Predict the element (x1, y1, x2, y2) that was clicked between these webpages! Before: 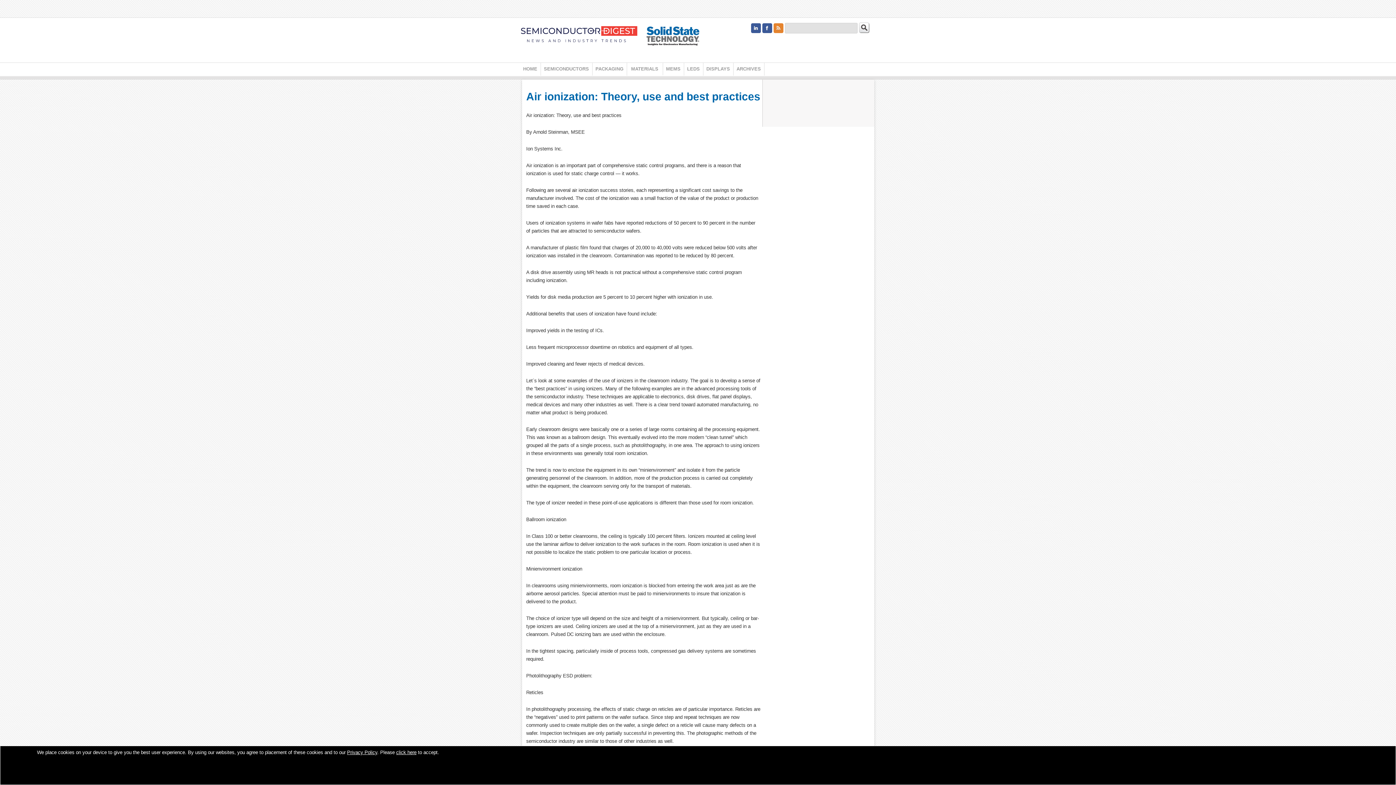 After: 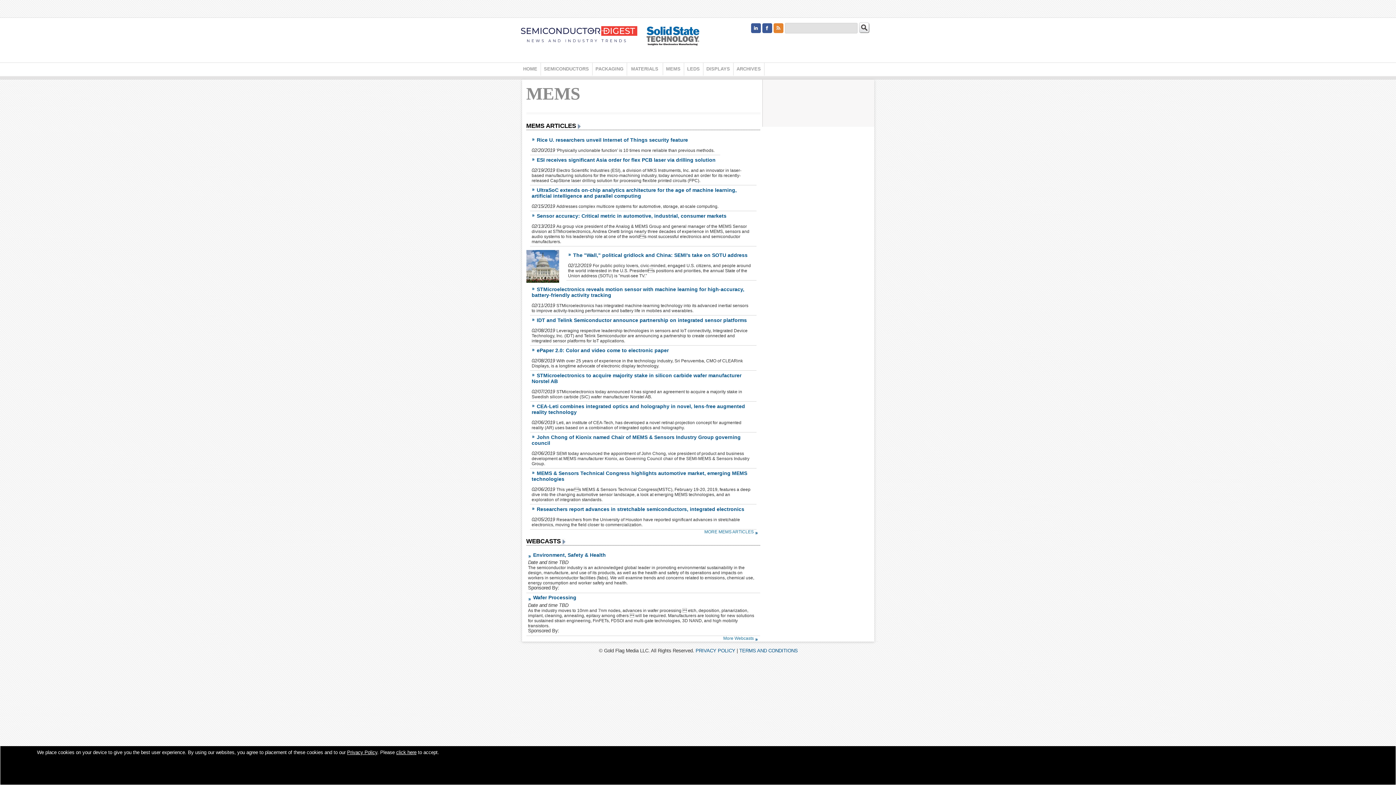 Action: bbox: (662, 62, 684, 75) label: MEMS